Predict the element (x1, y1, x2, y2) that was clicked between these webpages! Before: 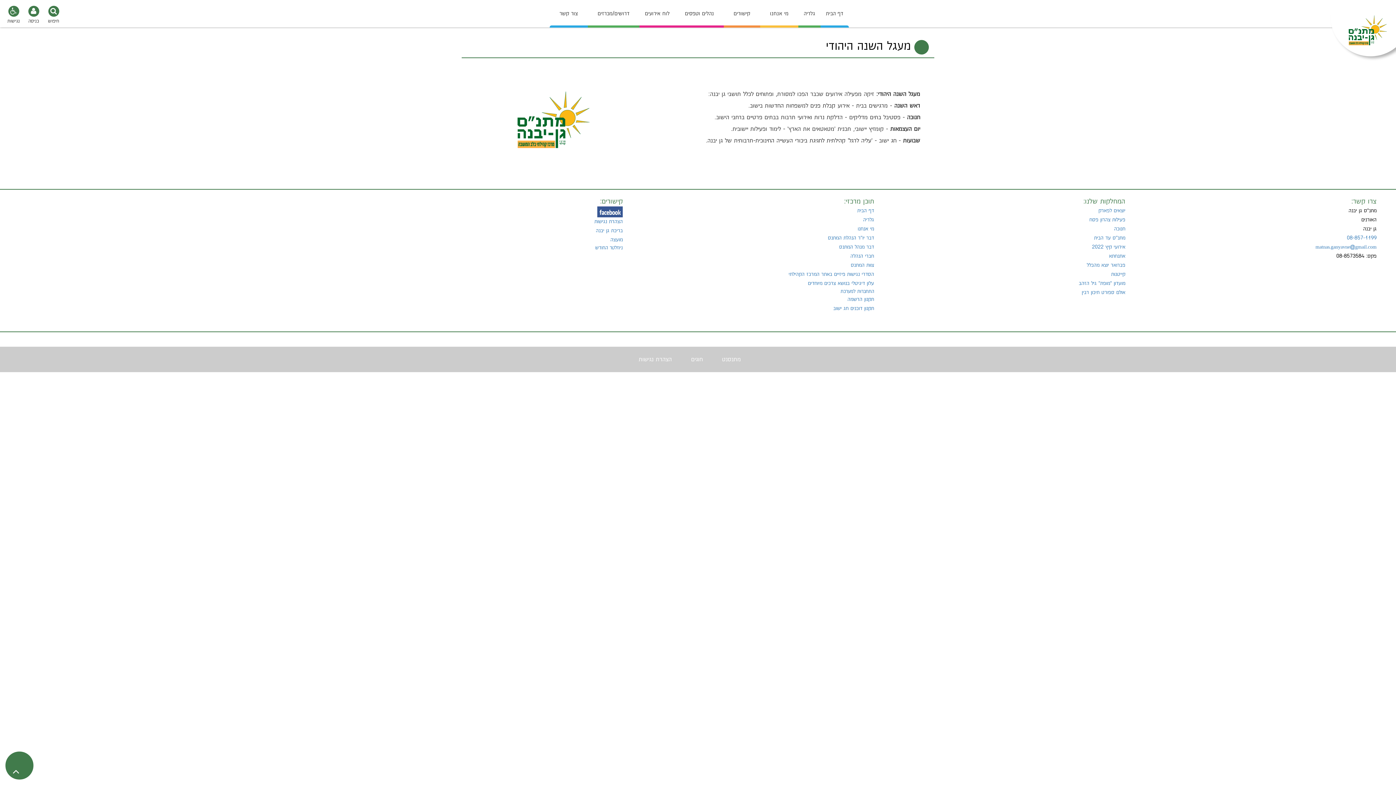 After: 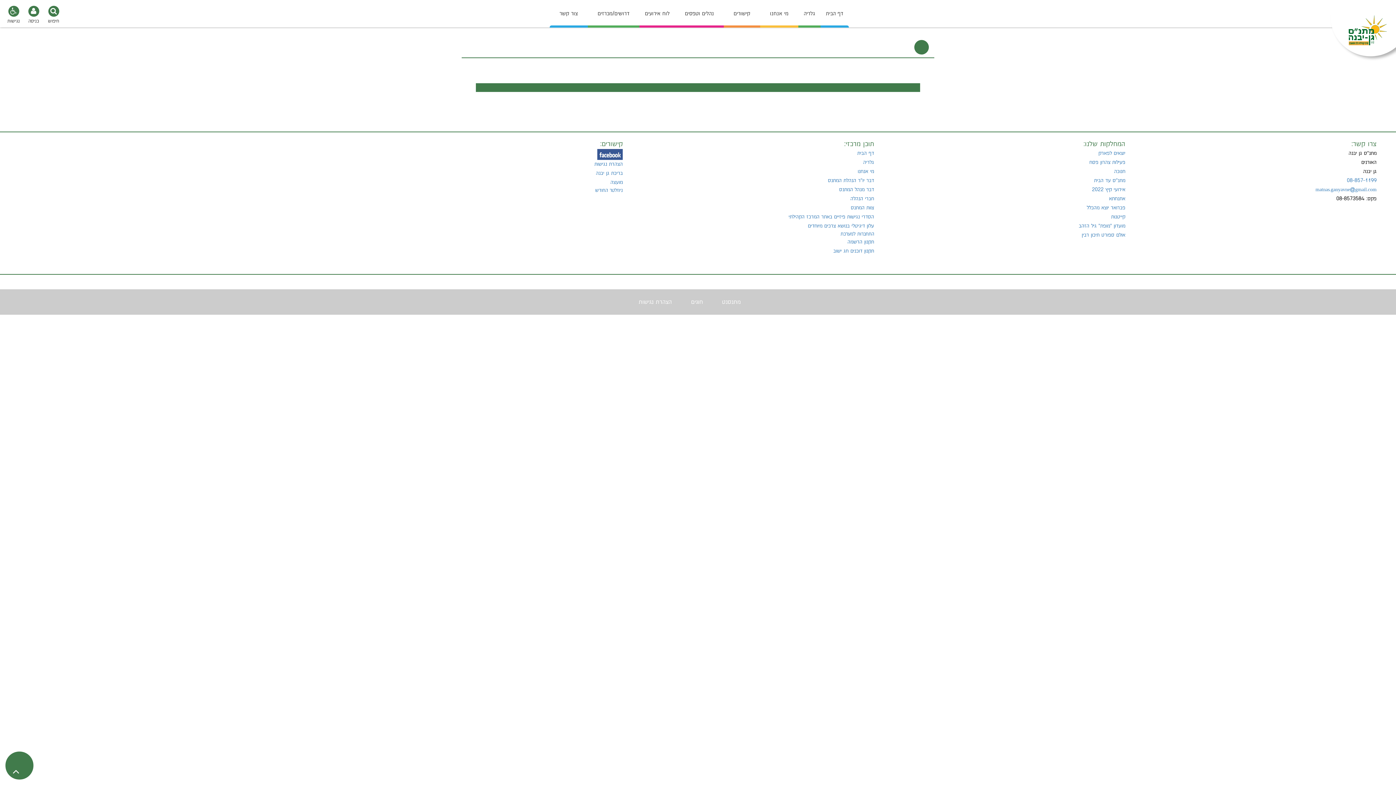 Action: bbox: (857, 226, 874, 232) label: מי אנחנו